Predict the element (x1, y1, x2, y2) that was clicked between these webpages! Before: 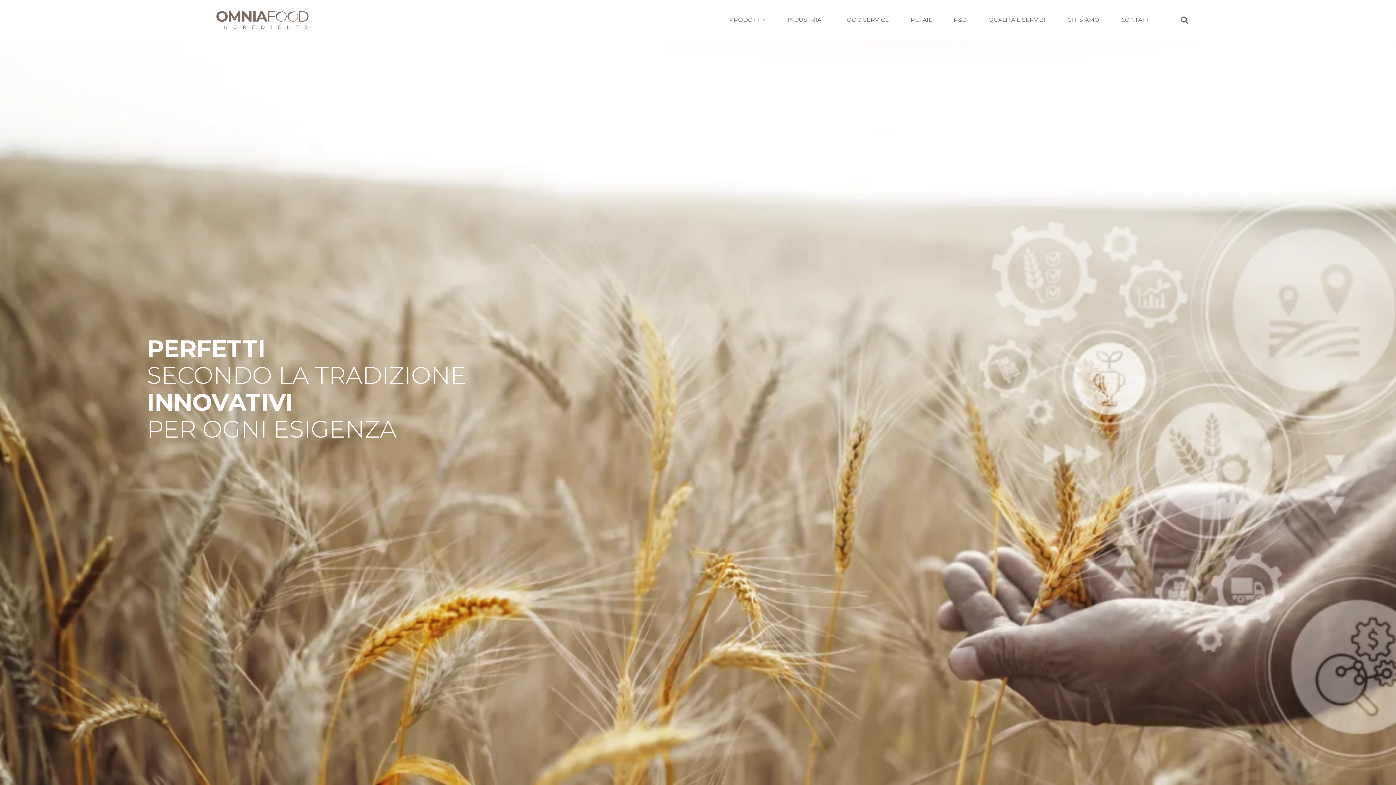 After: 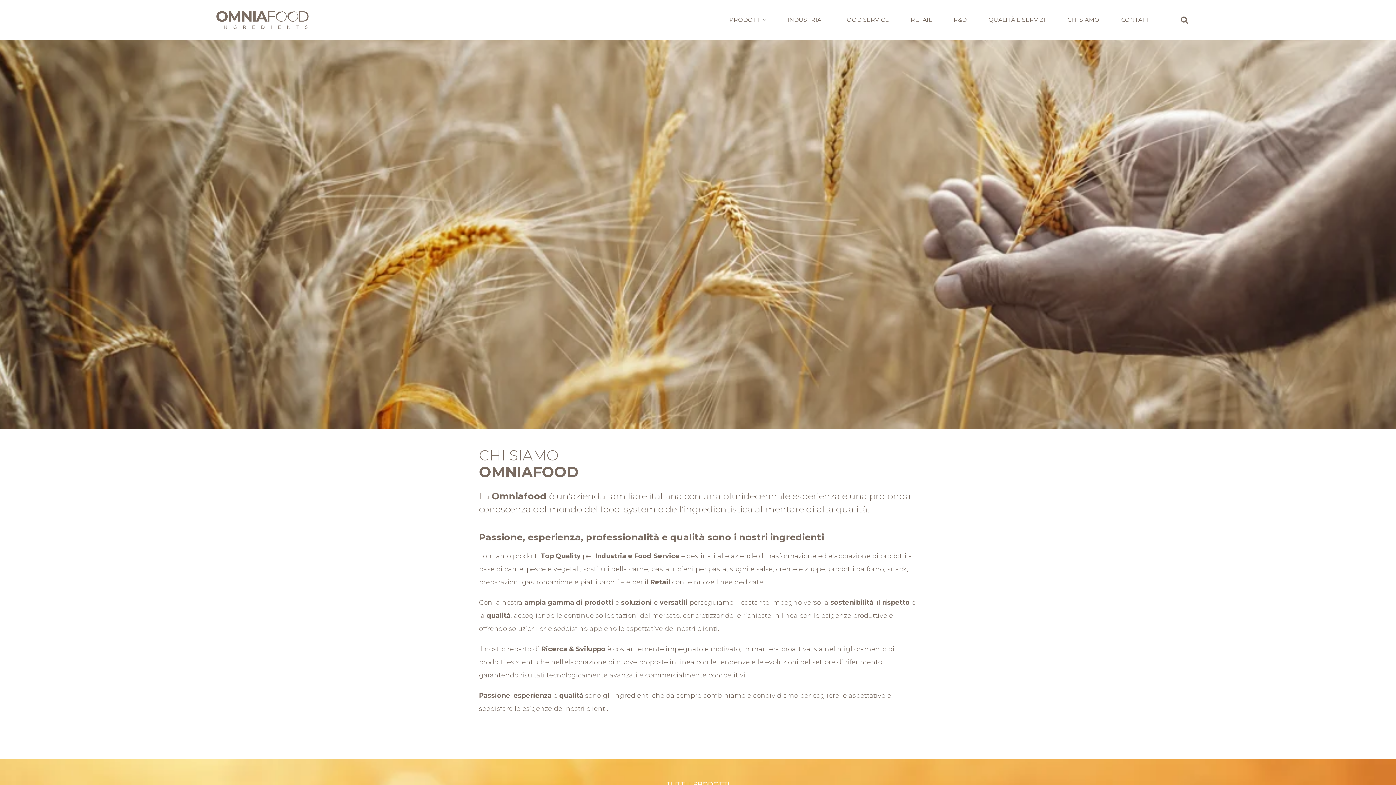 Action: label: CHI SIAMO bbox: (1056, 13, 1110, 26)